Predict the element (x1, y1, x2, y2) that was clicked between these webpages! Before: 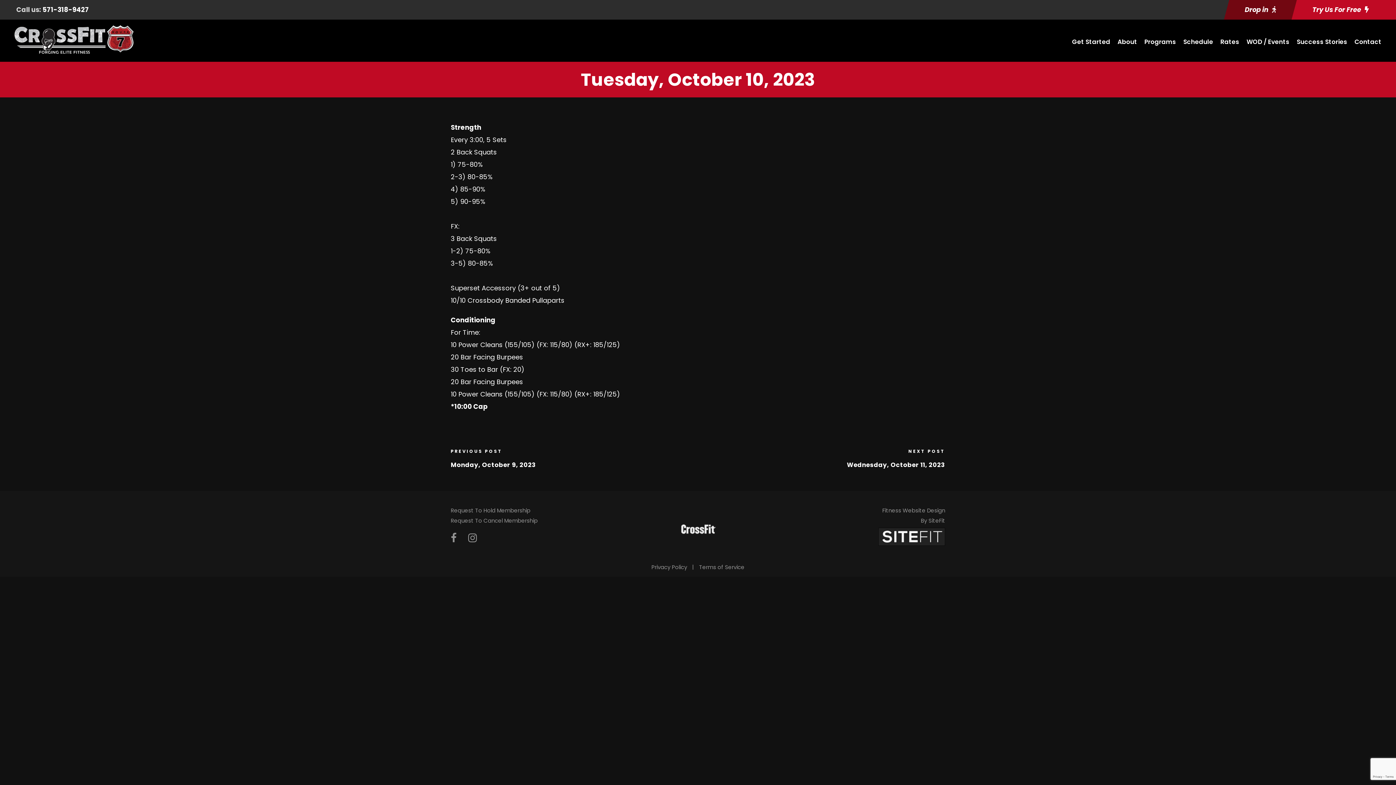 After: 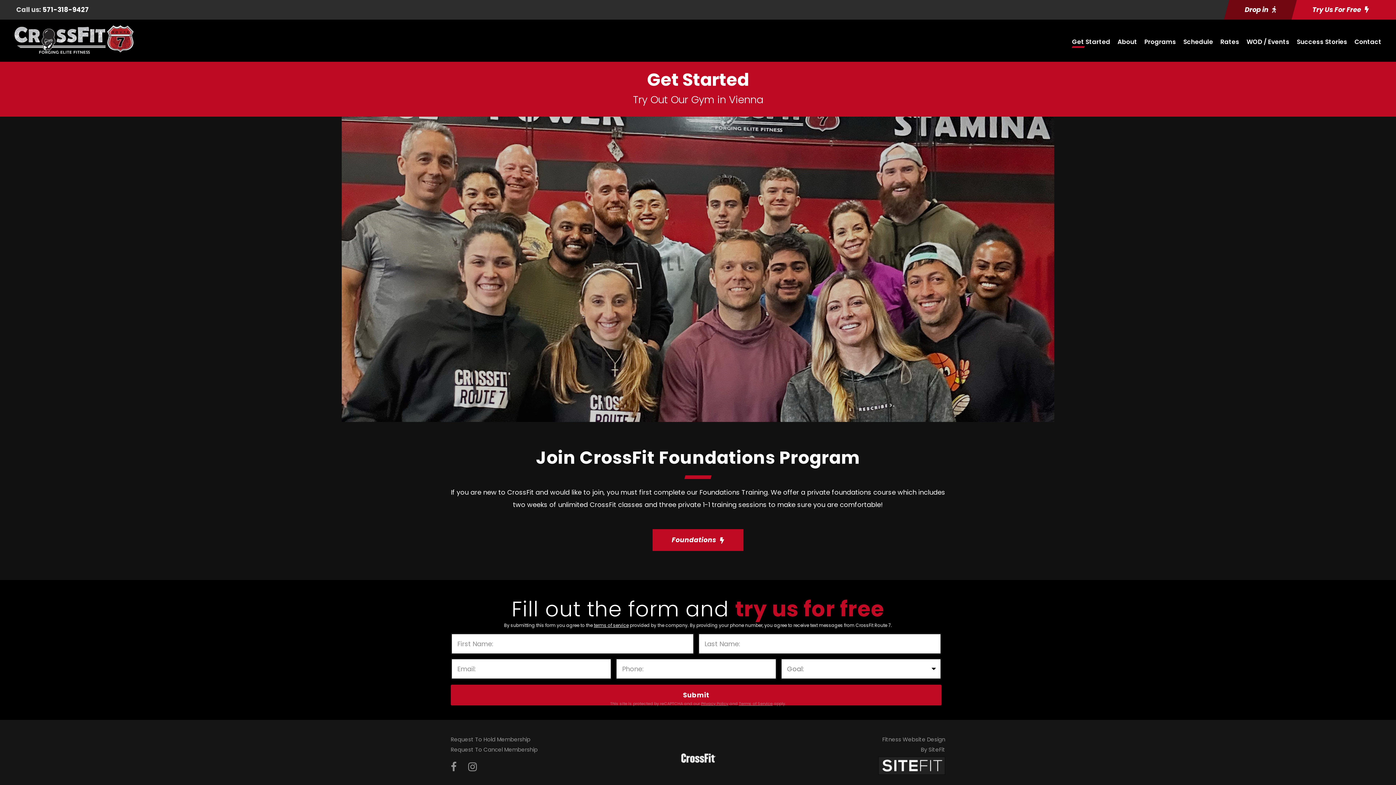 Action: label: Get Started bbox: (1072, 36, 1110, 54)